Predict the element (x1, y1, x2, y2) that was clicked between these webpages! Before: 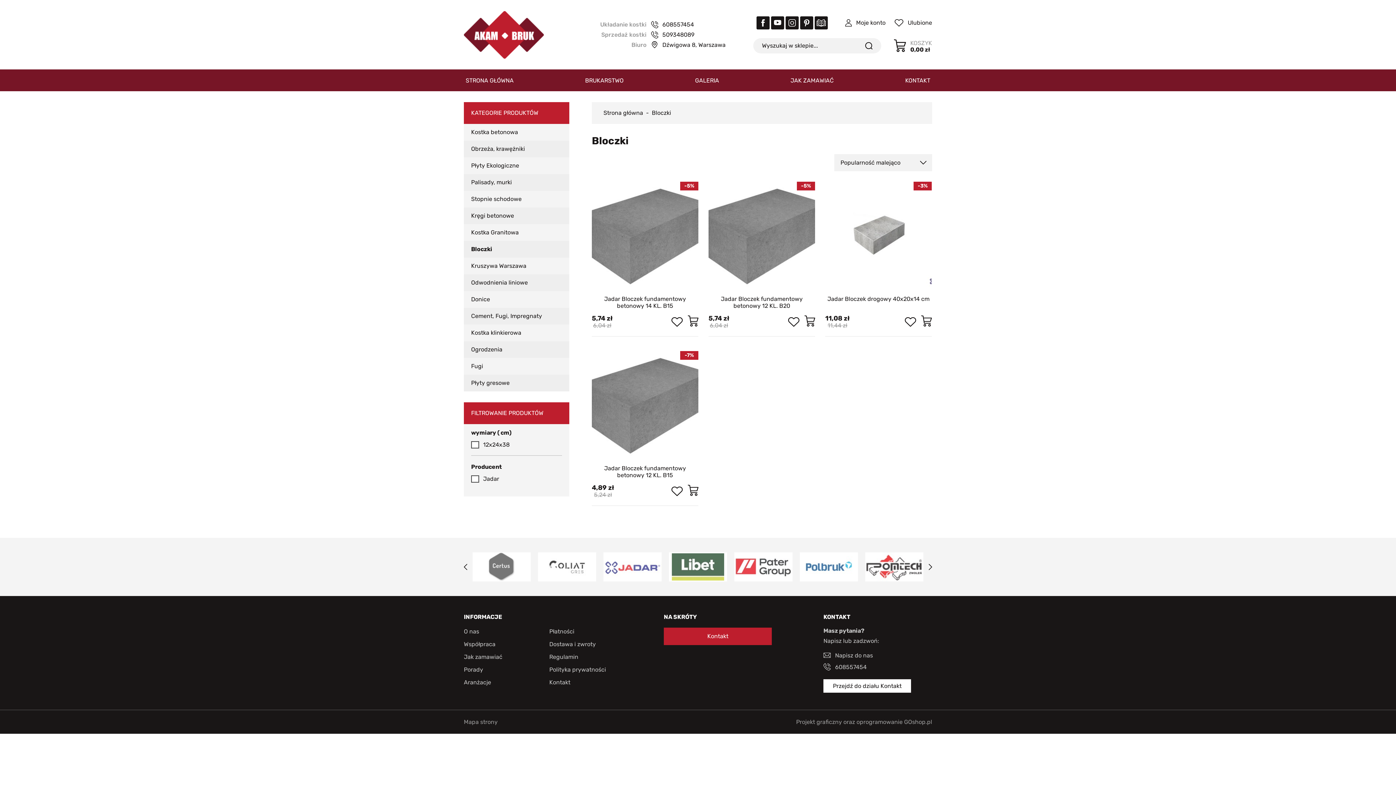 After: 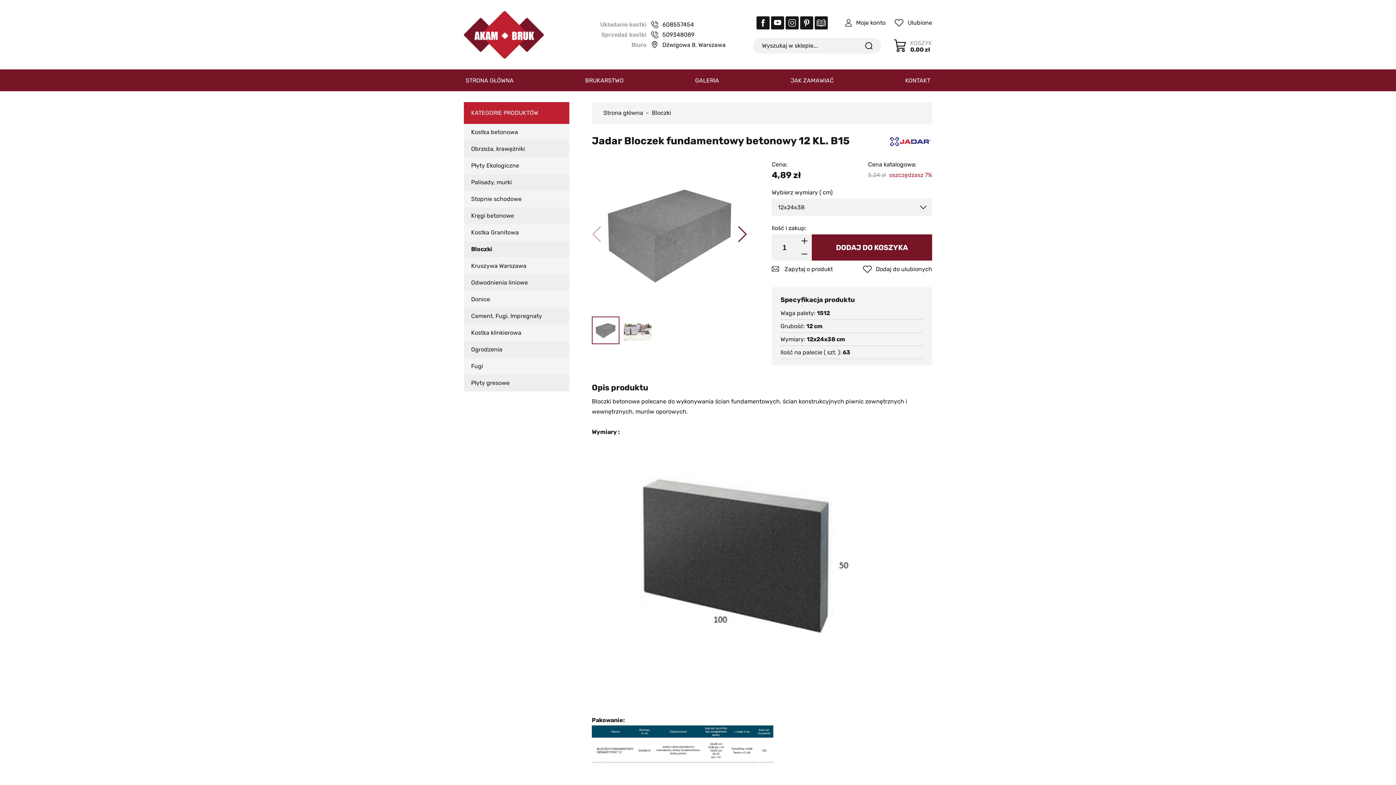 Action: label: Jadar Bloczek fundamentowy betonowy 12 KL. B15
4,89
5,24 bbox: (592, 351, 698, 506)